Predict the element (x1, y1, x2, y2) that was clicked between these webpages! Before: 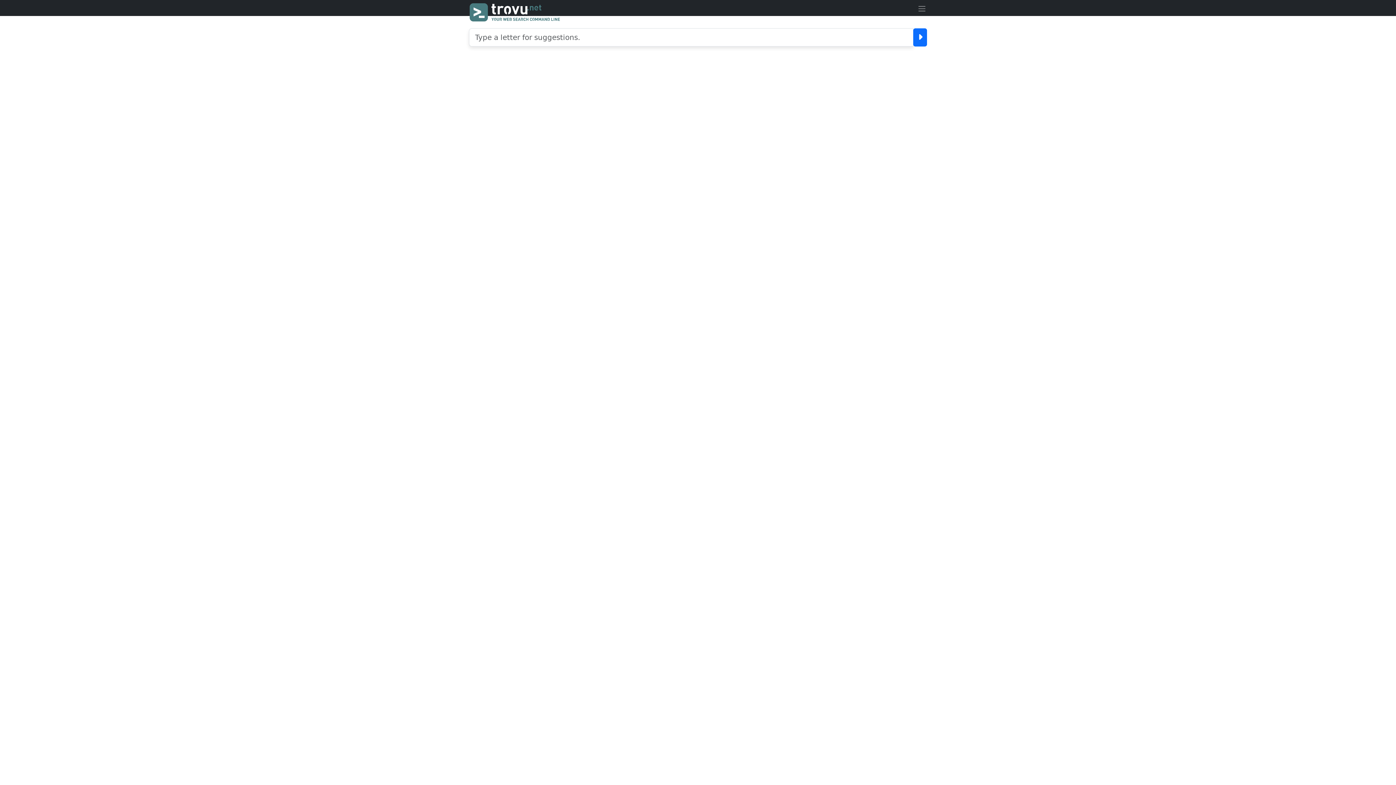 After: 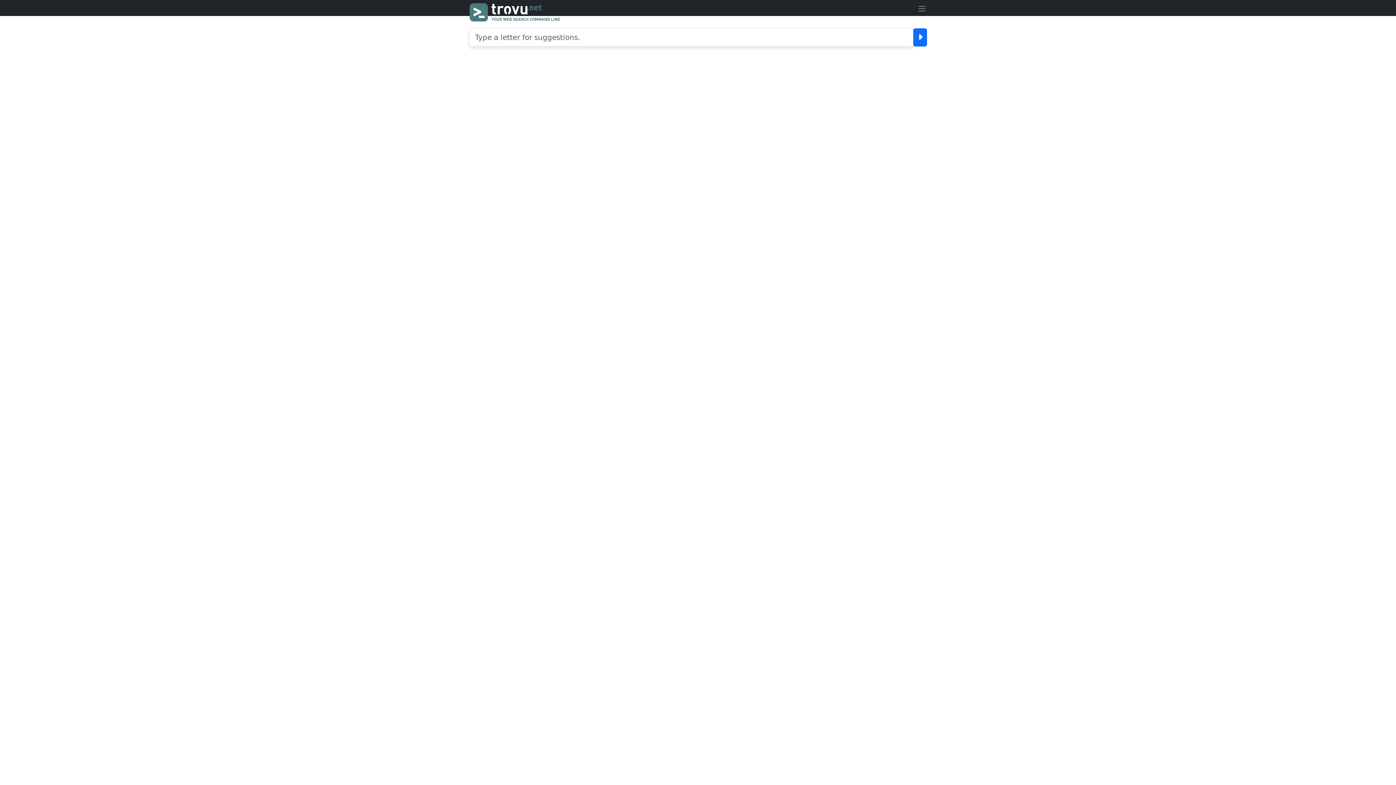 Action: bbox: (917, 4, 926, 11)